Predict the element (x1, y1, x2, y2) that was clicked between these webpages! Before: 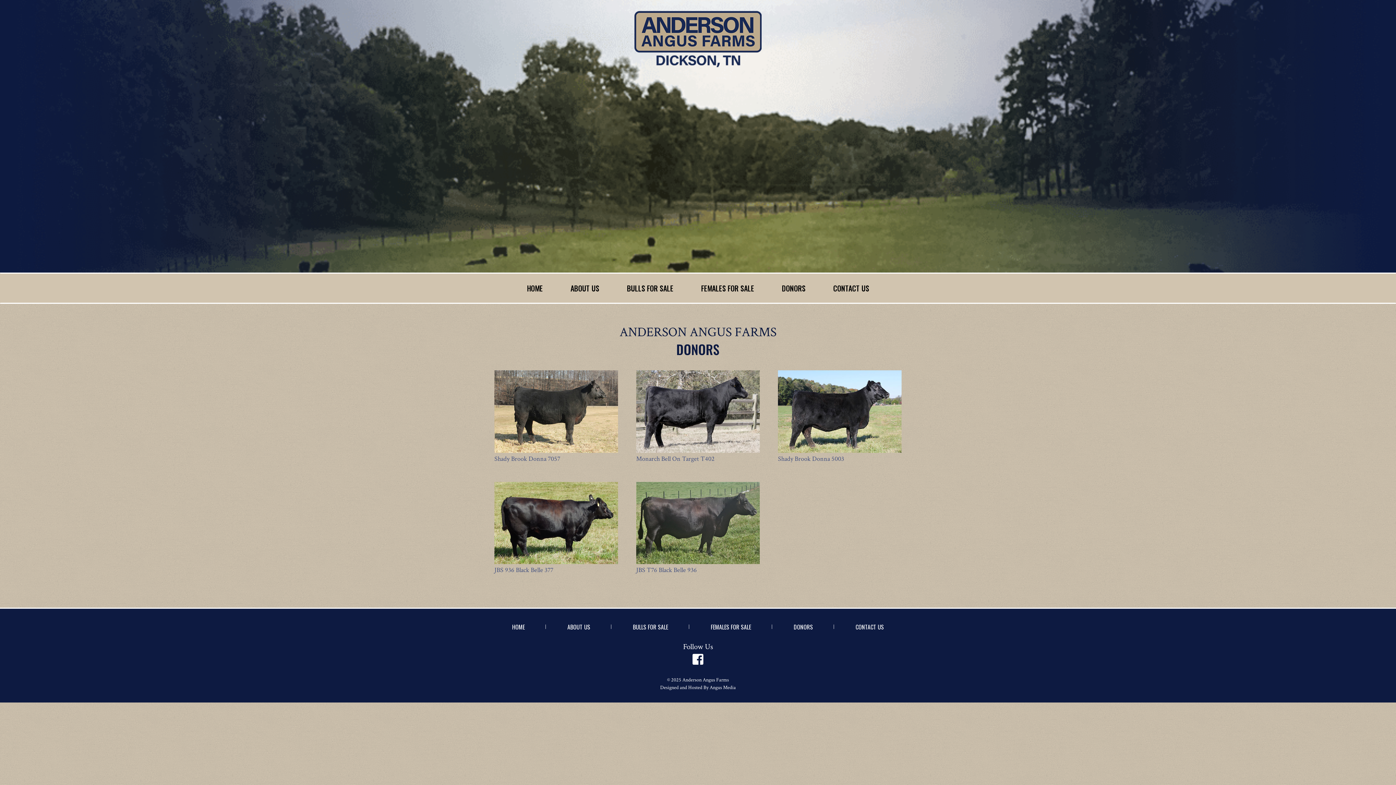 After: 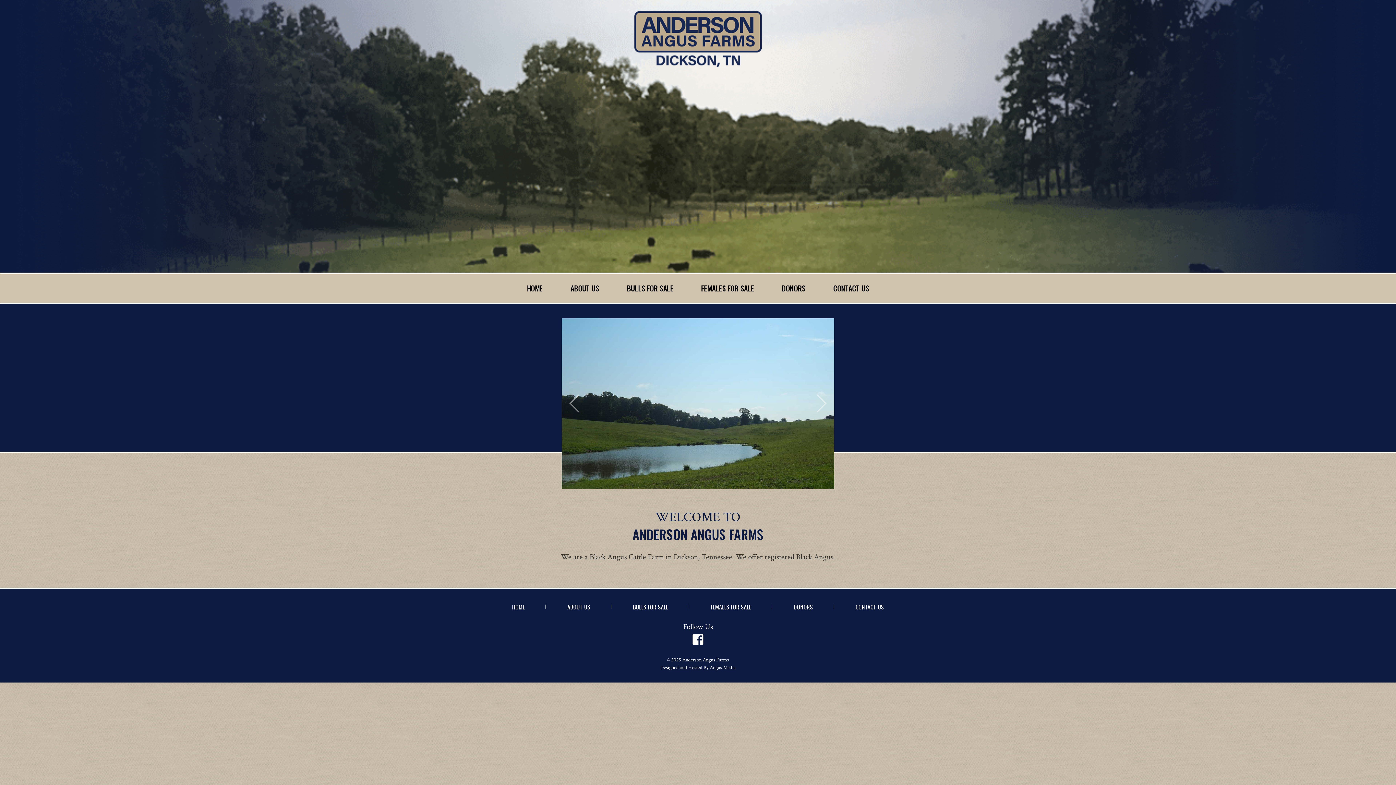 Action: label: HOME bbox: (490, 620, 546, 634)